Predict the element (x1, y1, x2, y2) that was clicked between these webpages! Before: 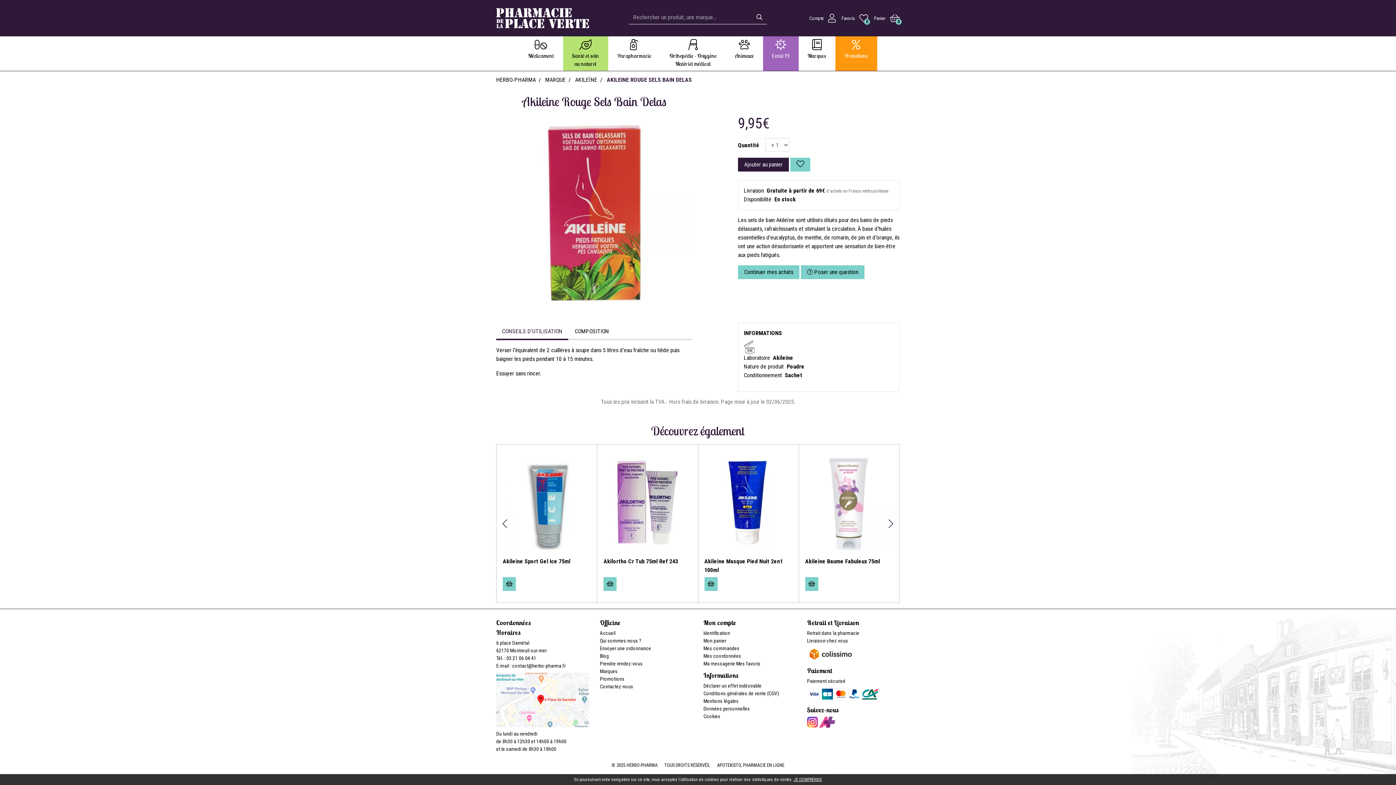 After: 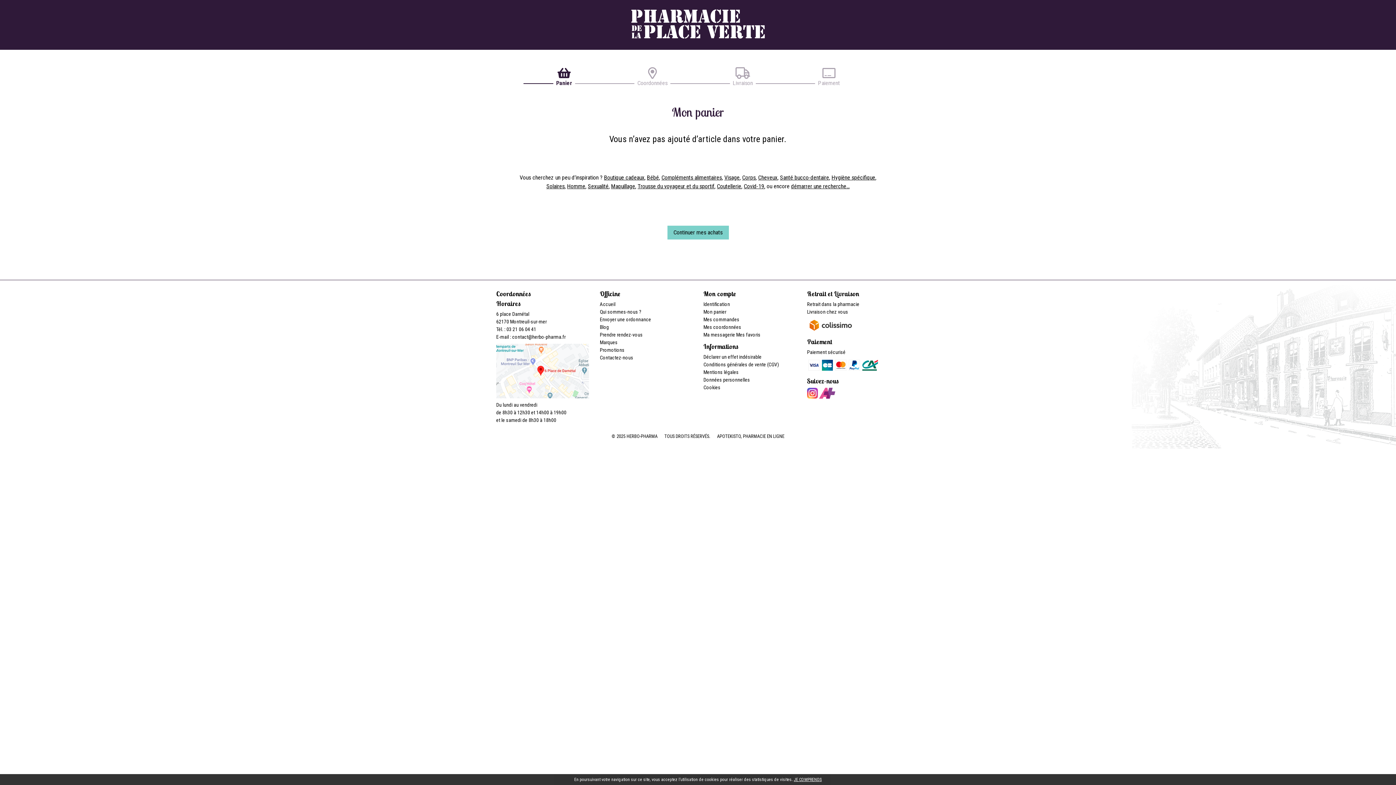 Action: label: Mon panier bbox: (703, 638, 726, 644)